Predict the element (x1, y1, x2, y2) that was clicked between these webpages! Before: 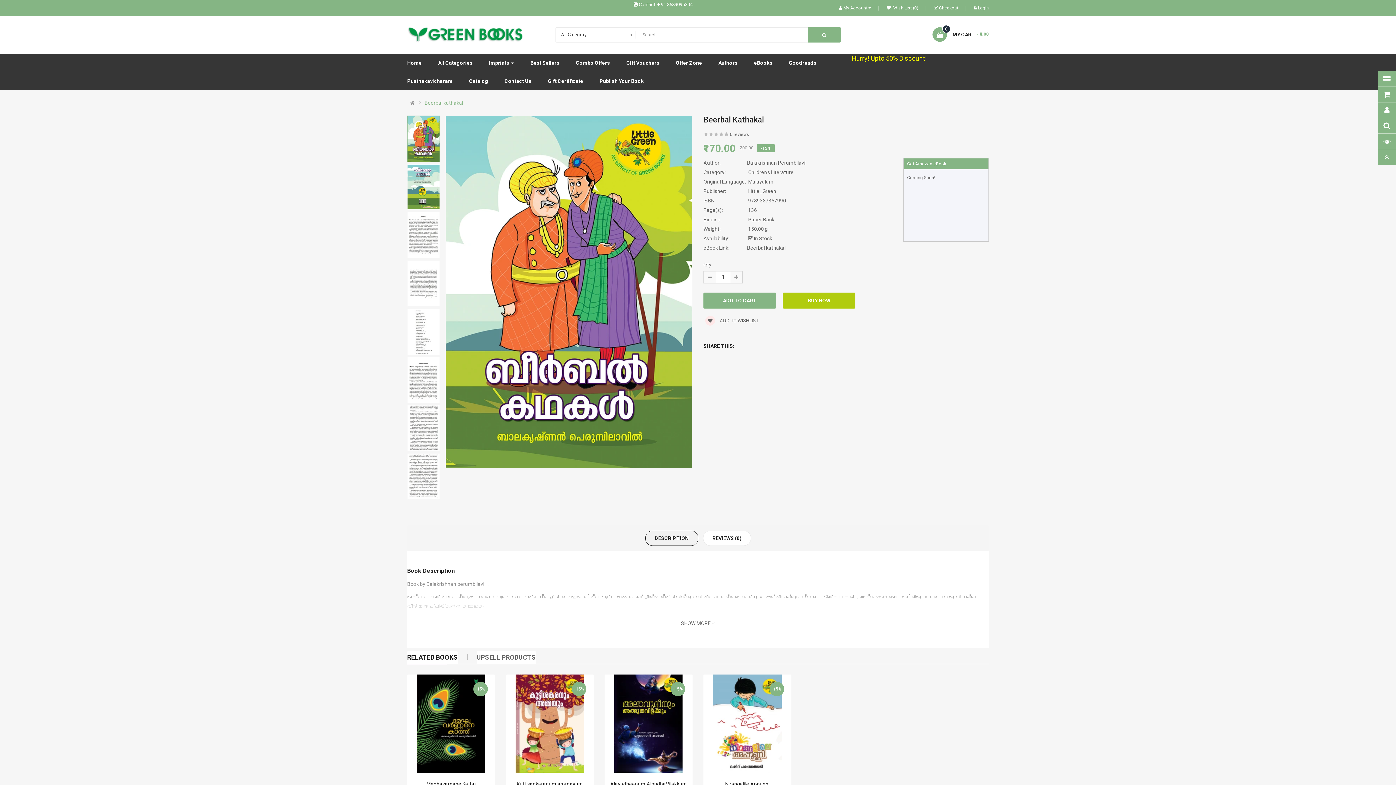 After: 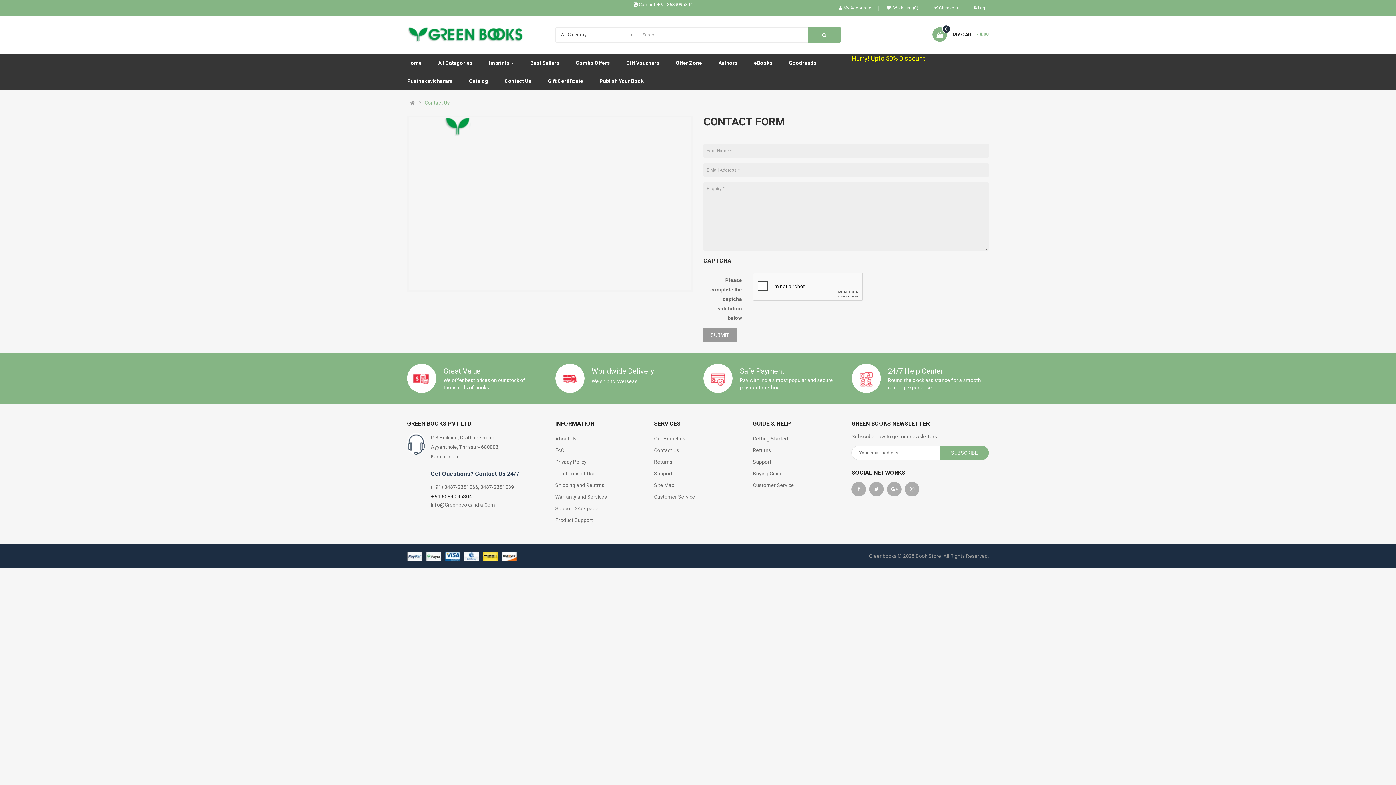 Action: bbox: (504, 72, 531, 90) label: Contact Us